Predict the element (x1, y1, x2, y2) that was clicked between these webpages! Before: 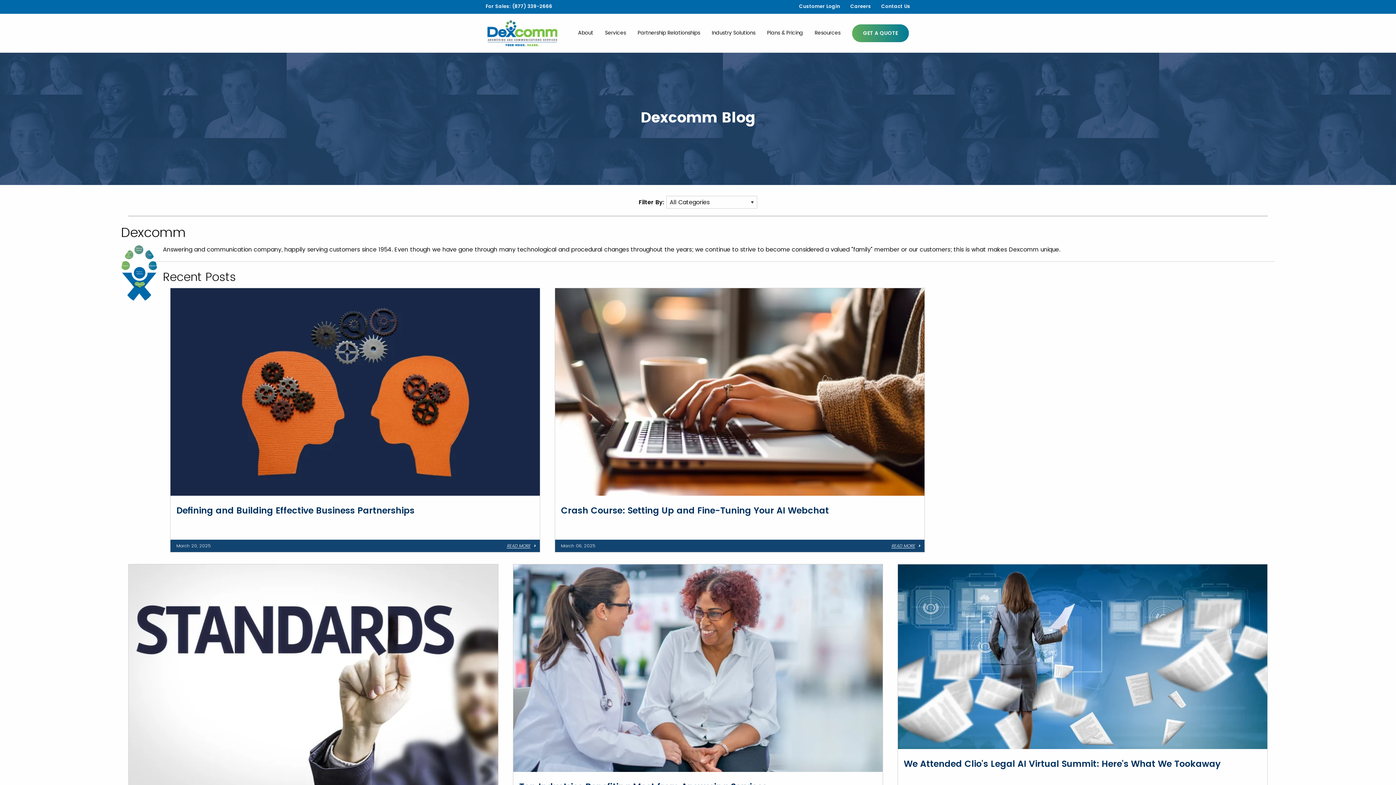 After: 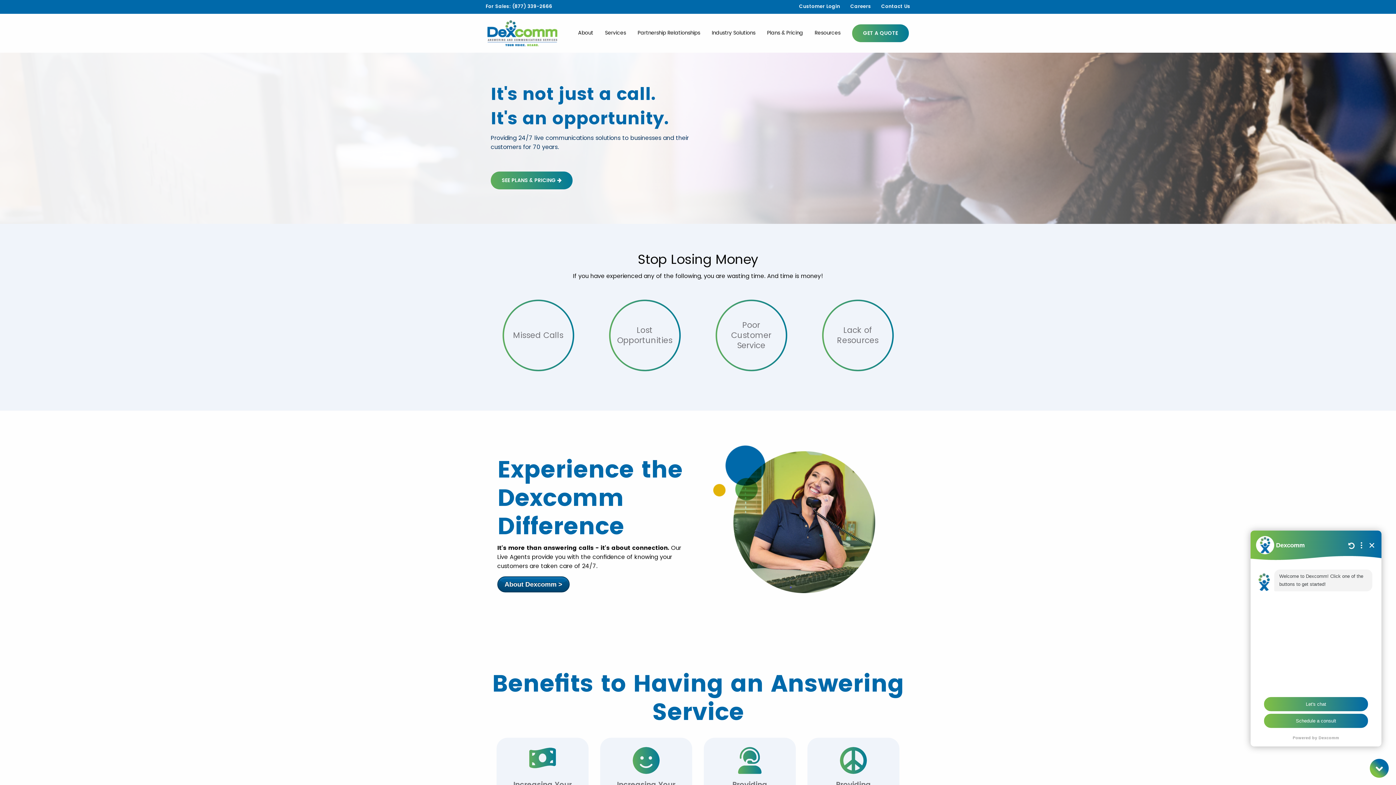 Action: bbox: (487, 28, 557, 37)